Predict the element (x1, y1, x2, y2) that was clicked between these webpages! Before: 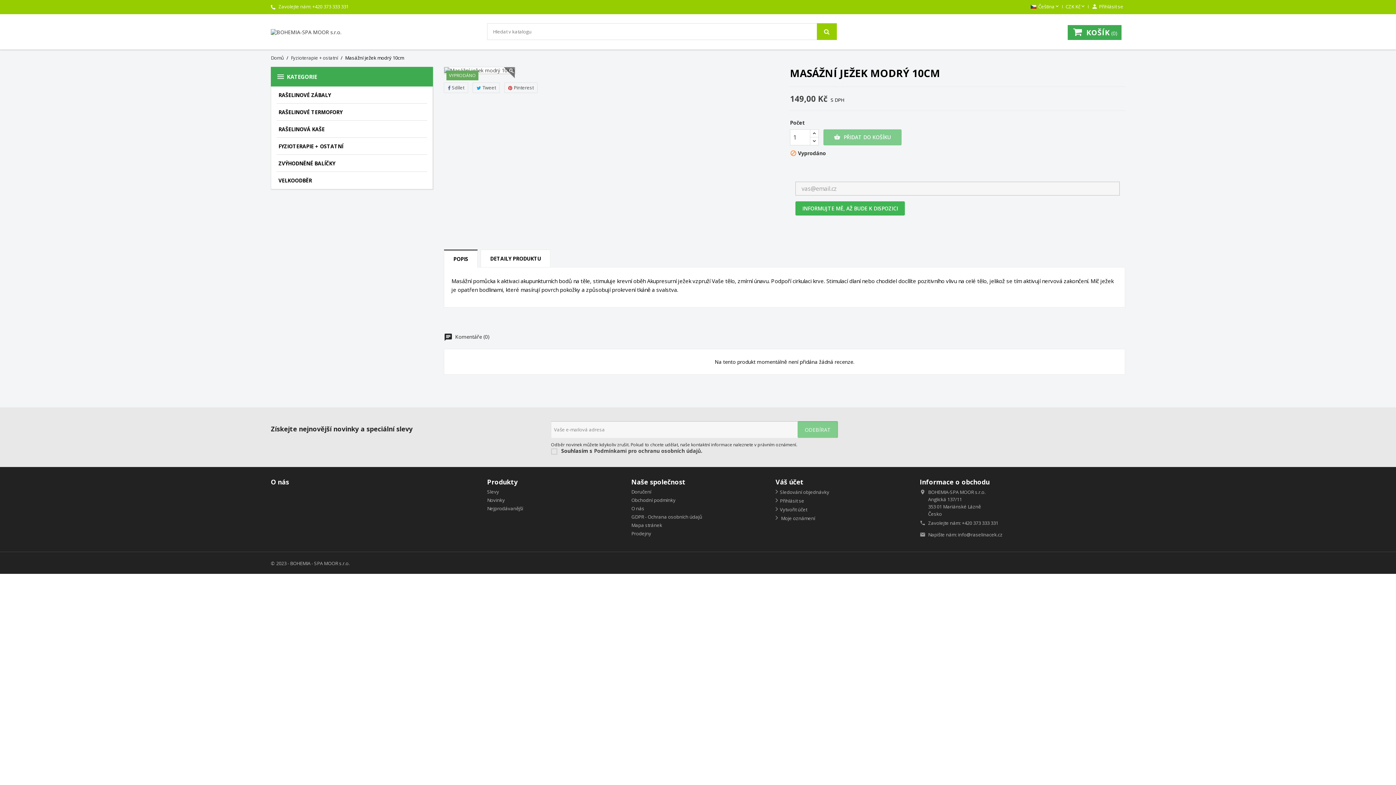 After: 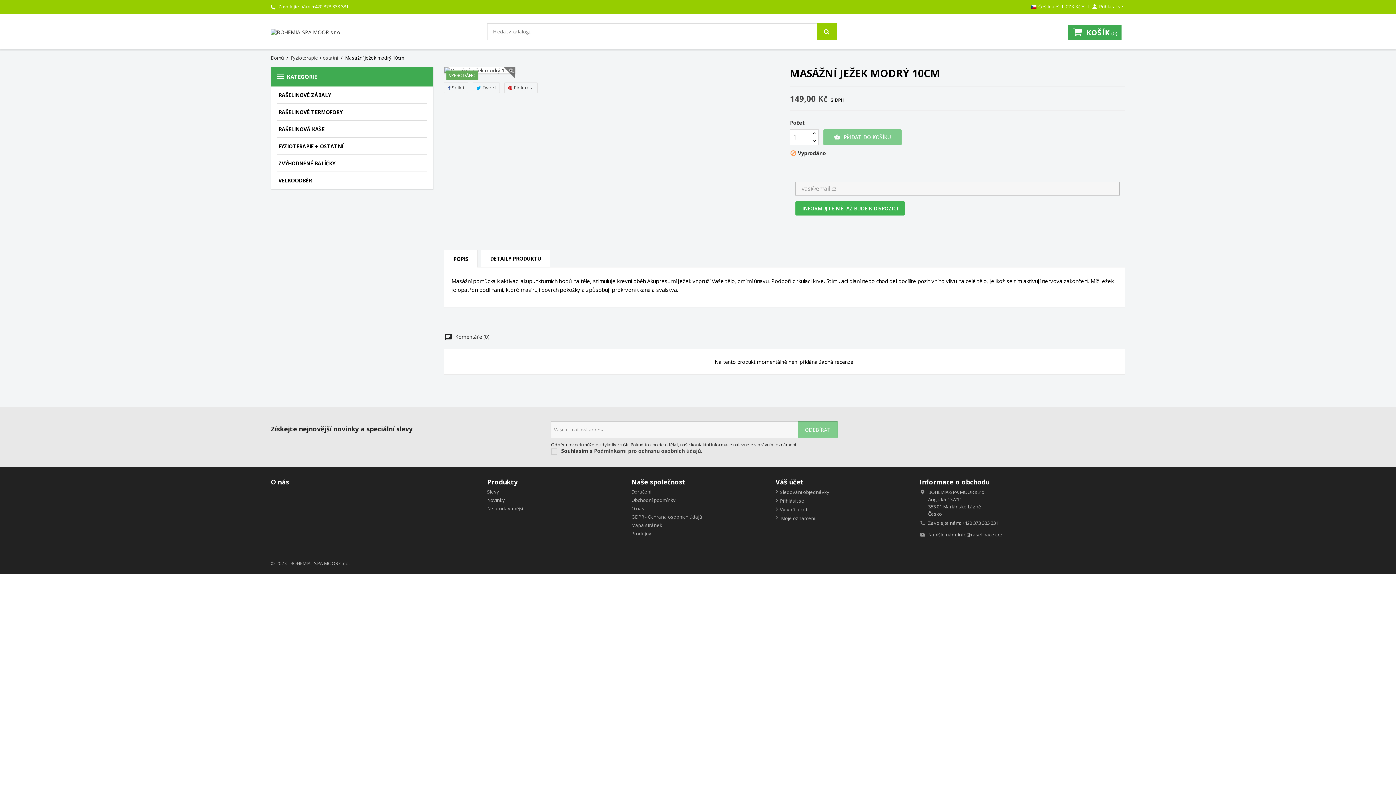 Action: bbox: (444, 249, 477, 267) label: POPIS